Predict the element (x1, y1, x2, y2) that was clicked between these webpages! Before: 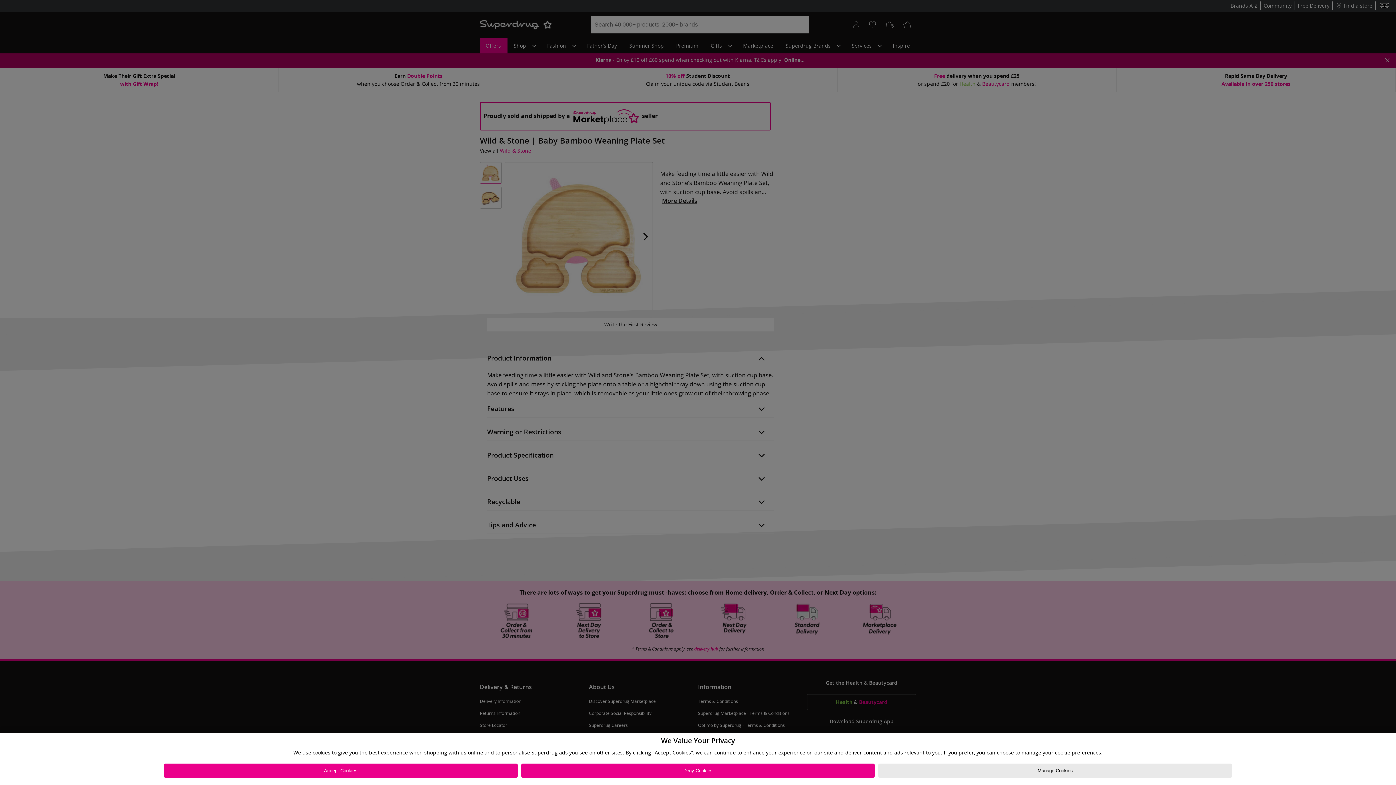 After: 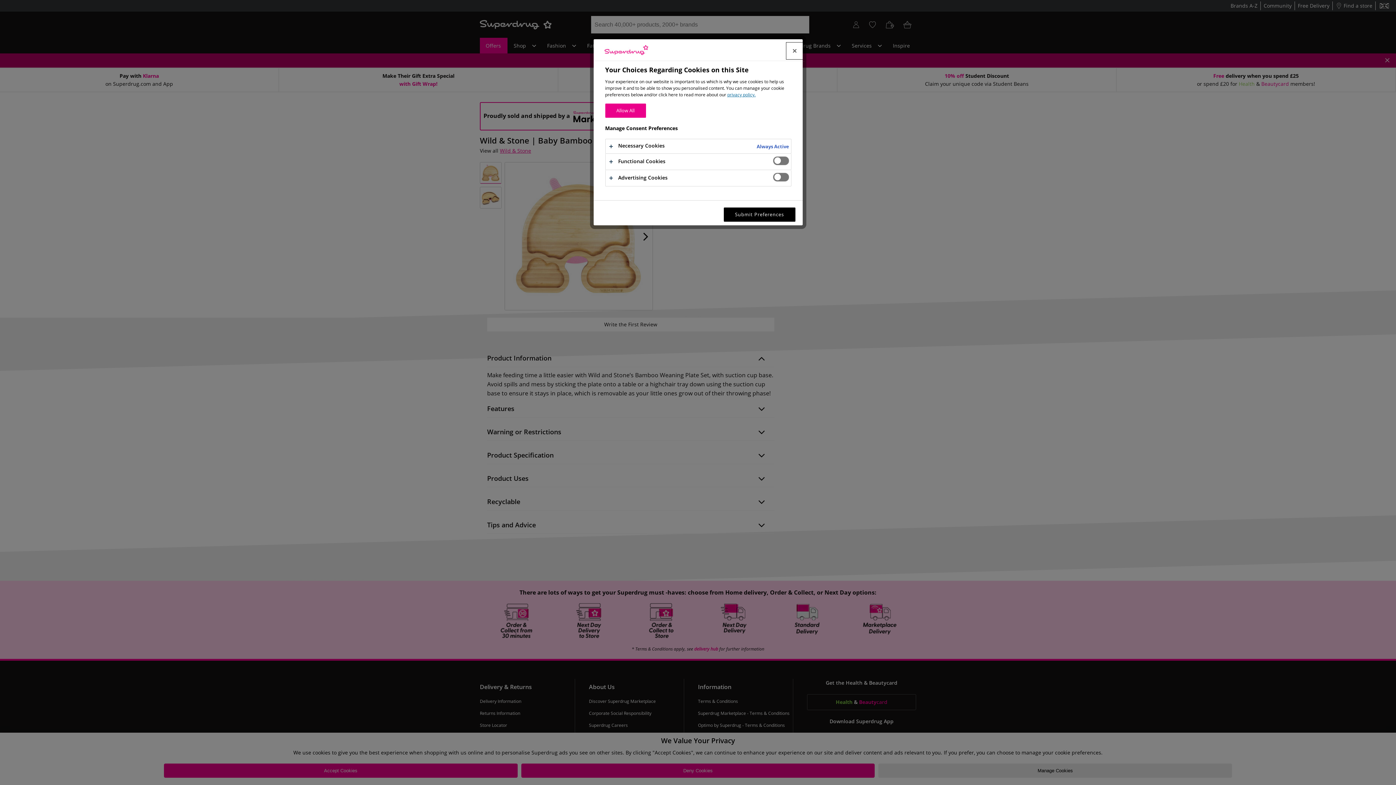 Action: bbox: (878, 764, 1232, 778) label: Manage Cookies